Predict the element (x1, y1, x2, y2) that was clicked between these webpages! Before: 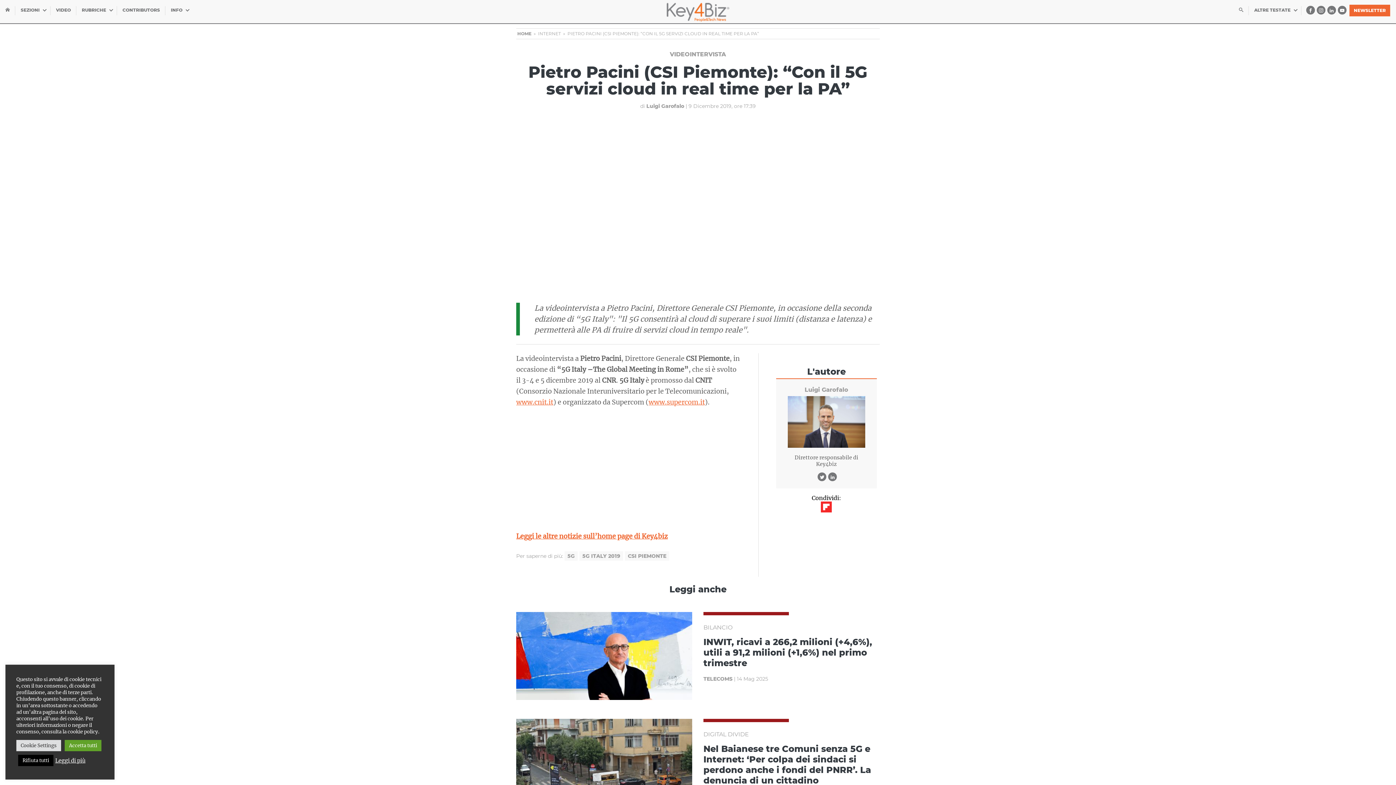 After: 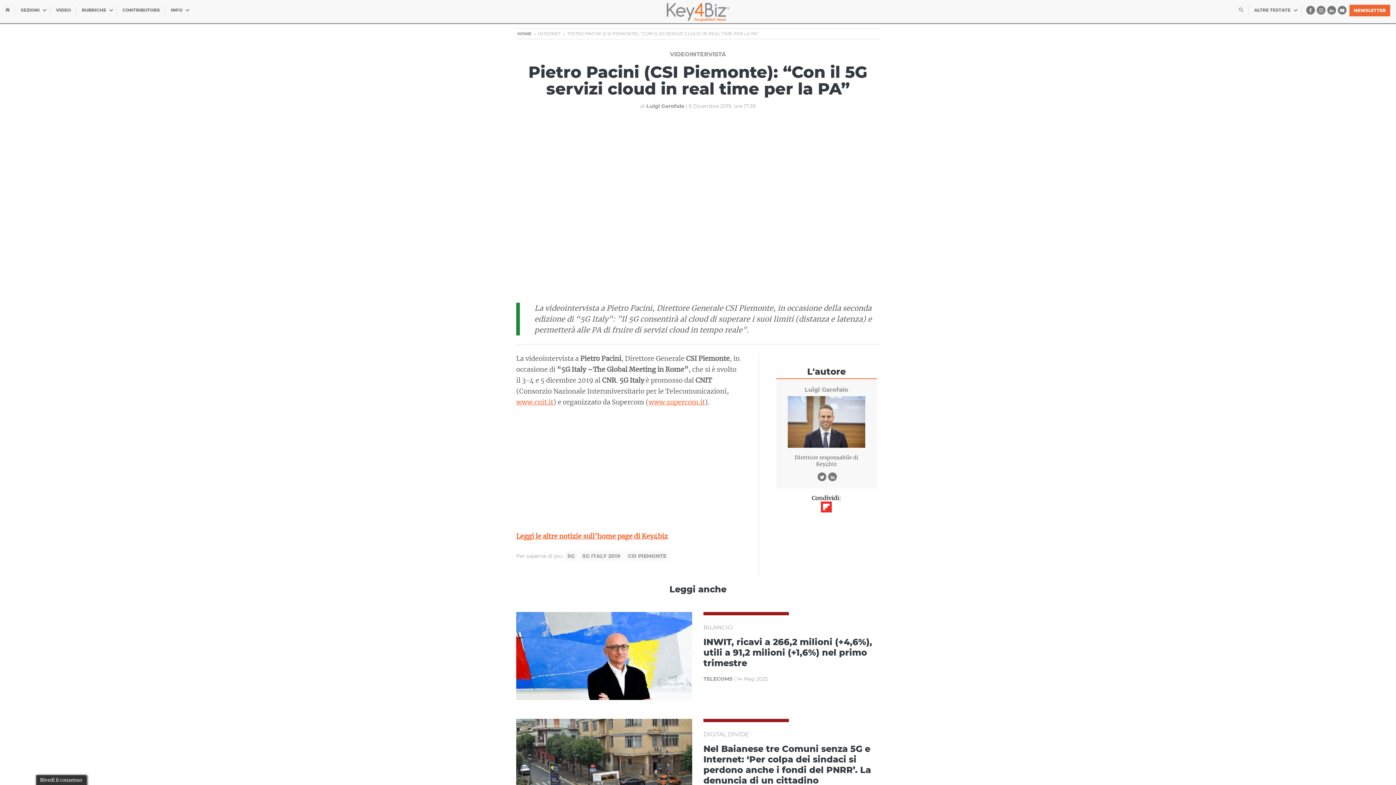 Action: bbox: (64, 740, 101, 751) label: Accetta tutti